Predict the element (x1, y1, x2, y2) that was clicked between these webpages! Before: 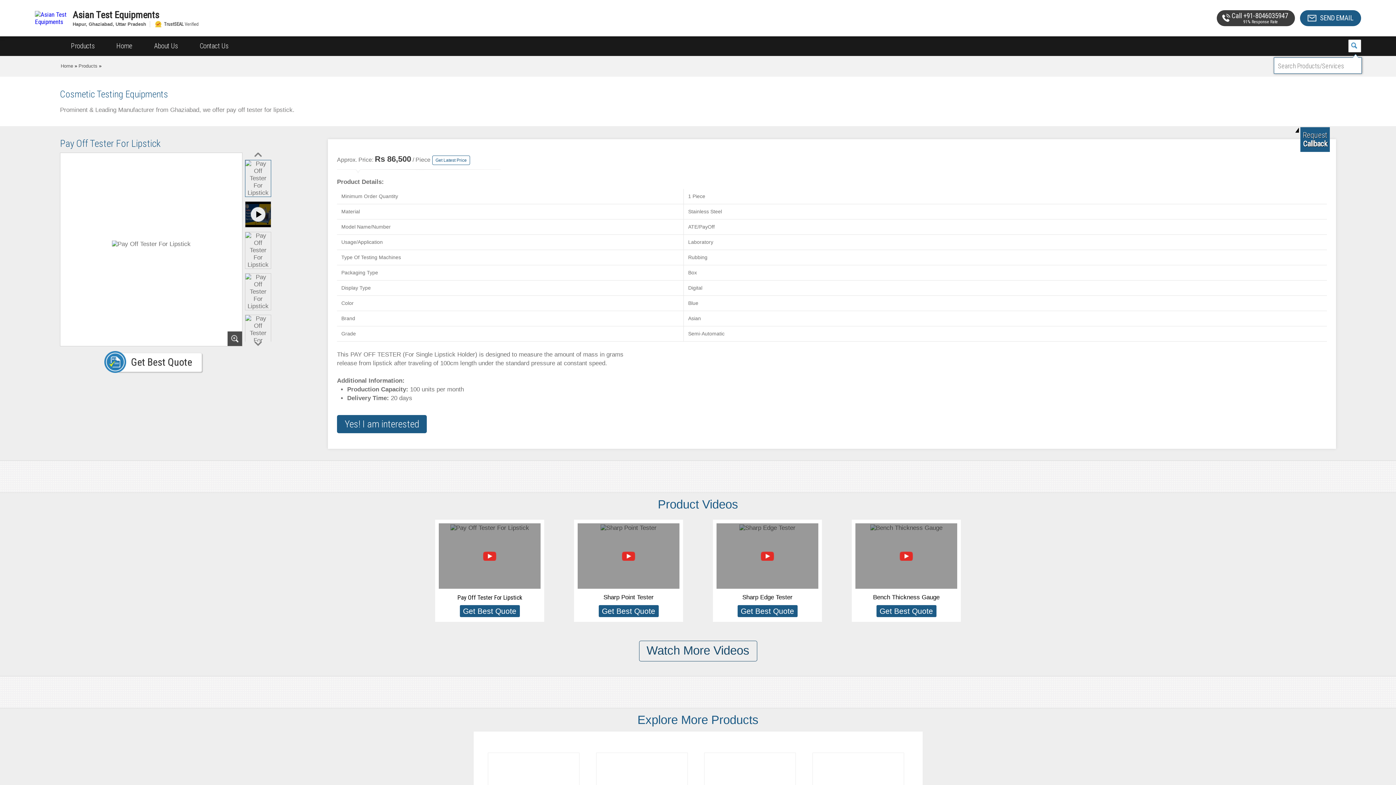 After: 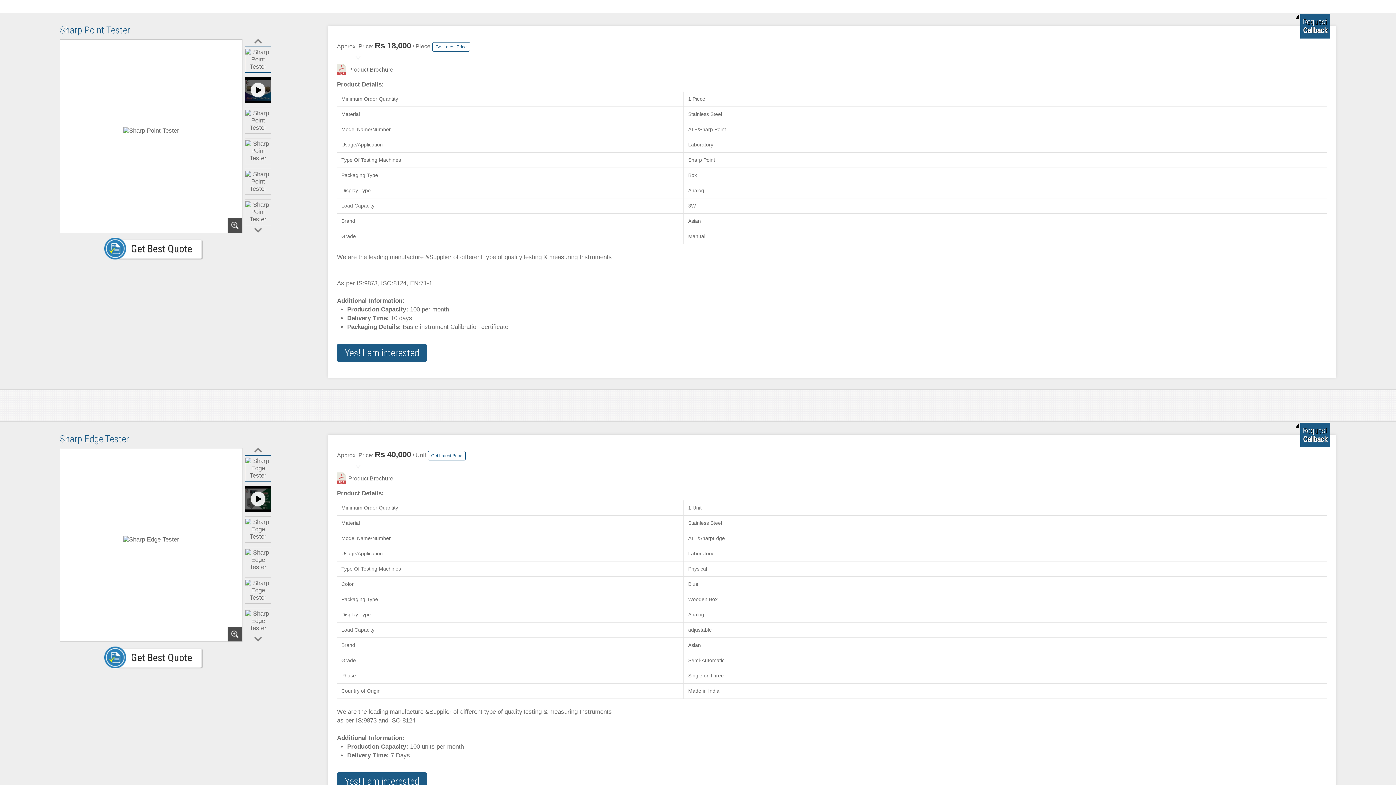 Action: label: Sharp Point Tester bbox: (603, 594, 653, 601)